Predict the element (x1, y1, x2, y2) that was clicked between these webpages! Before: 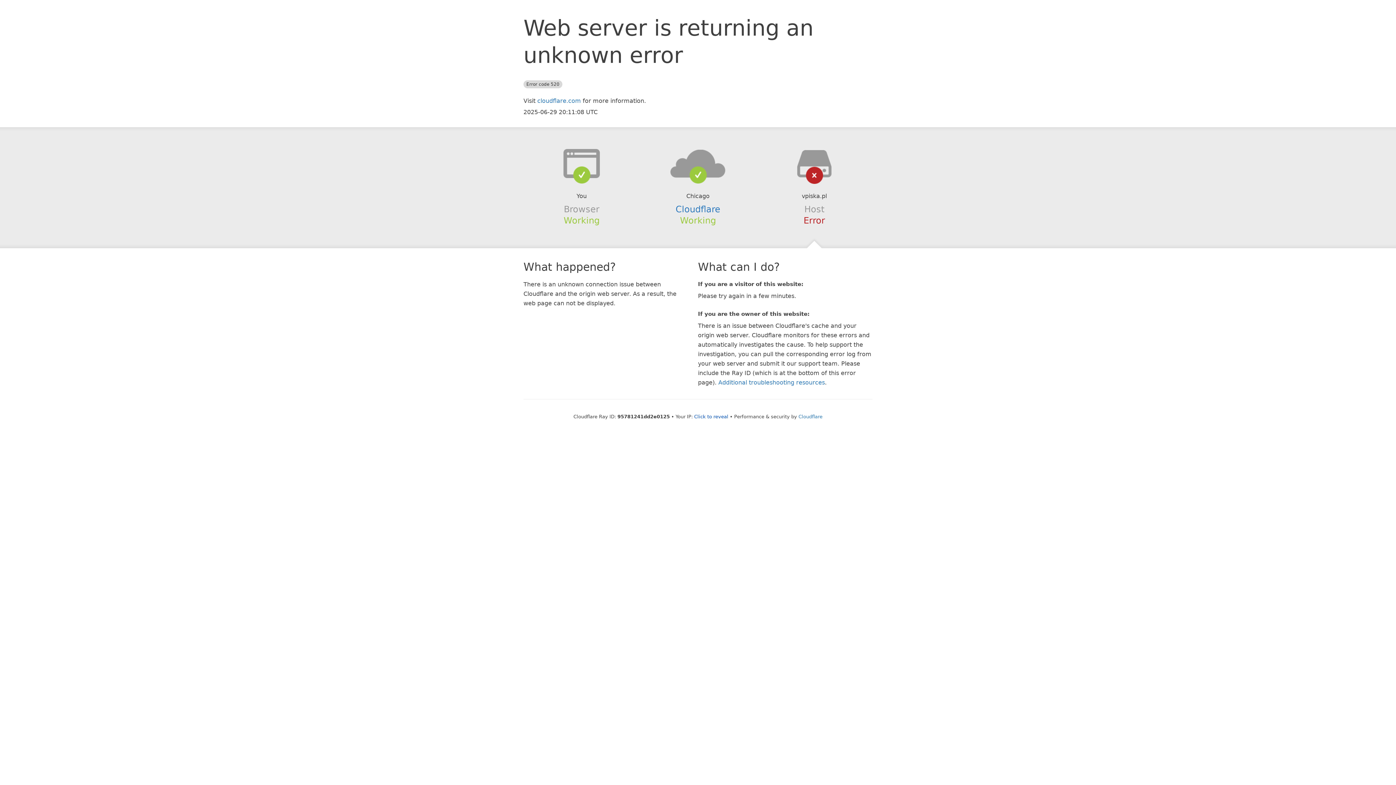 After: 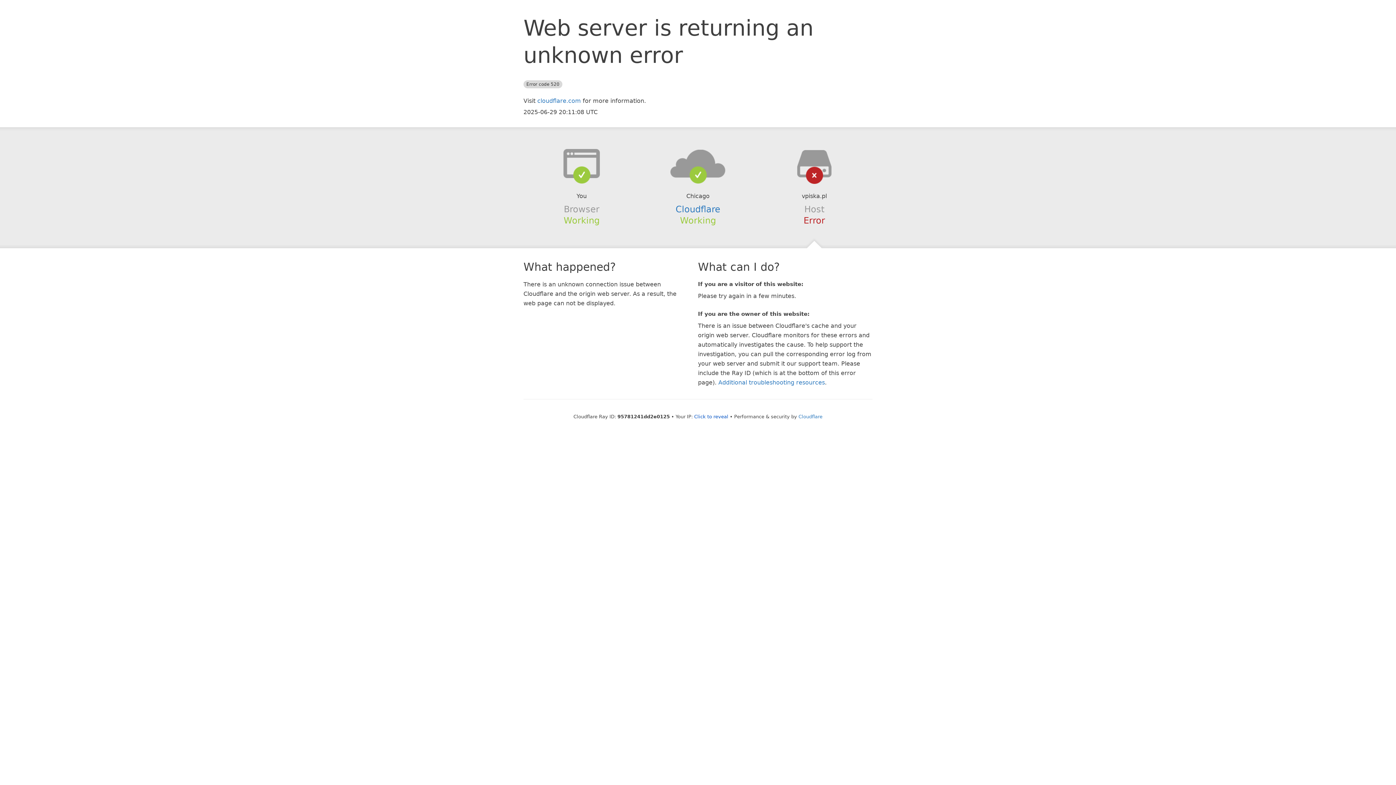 Action: bbox: (639, 148, 756, 178)